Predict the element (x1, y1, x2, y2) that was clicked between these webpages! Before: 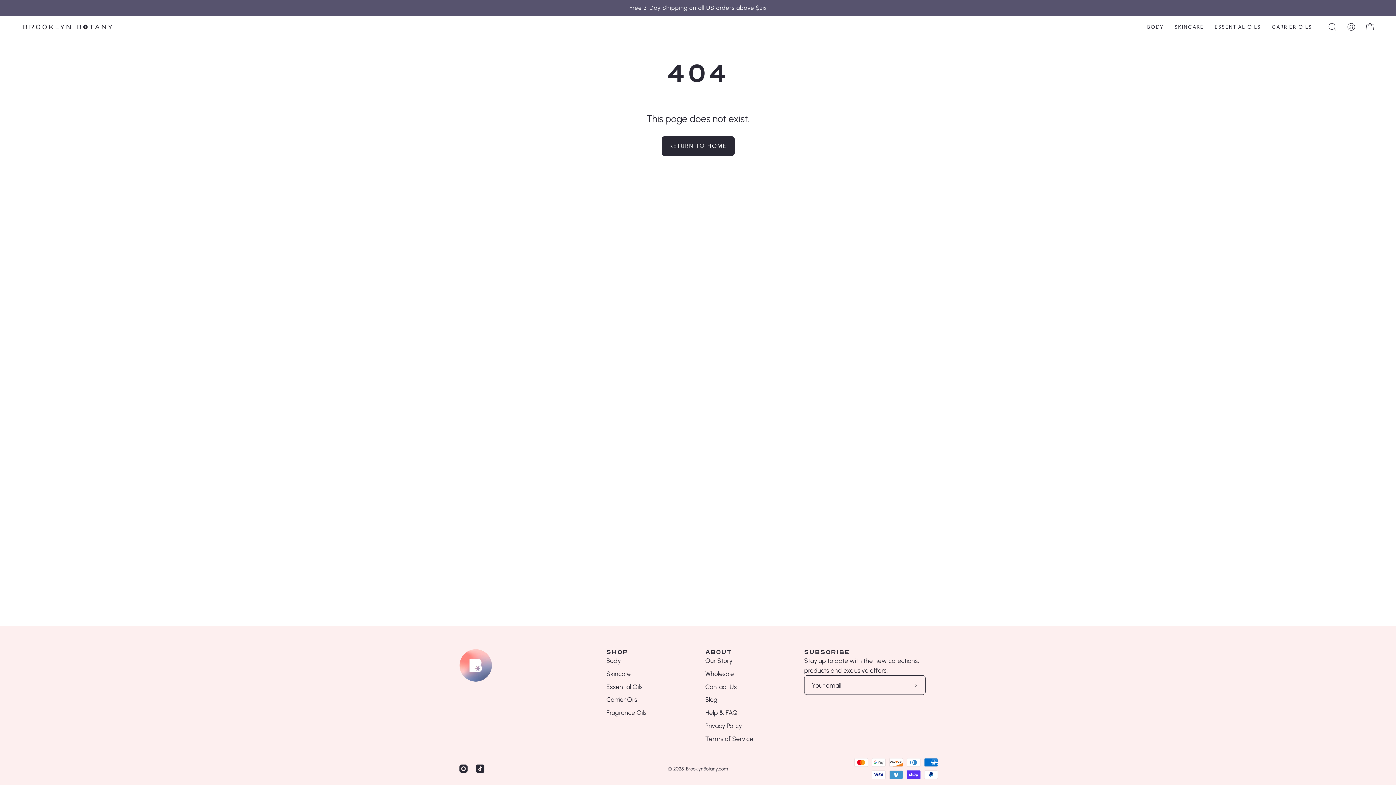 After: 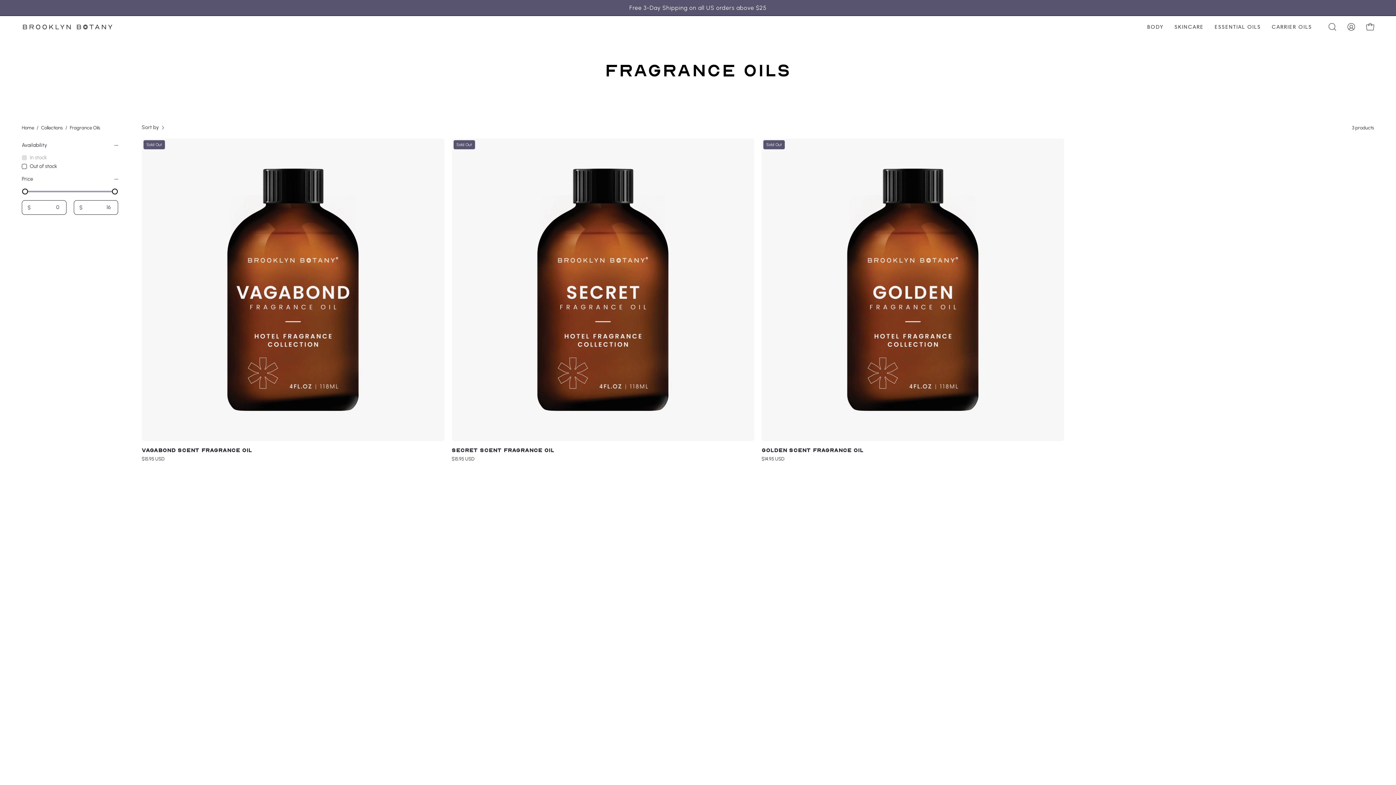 Action: label: Fragrance Oils bbox: (606, 709, 646, 716)